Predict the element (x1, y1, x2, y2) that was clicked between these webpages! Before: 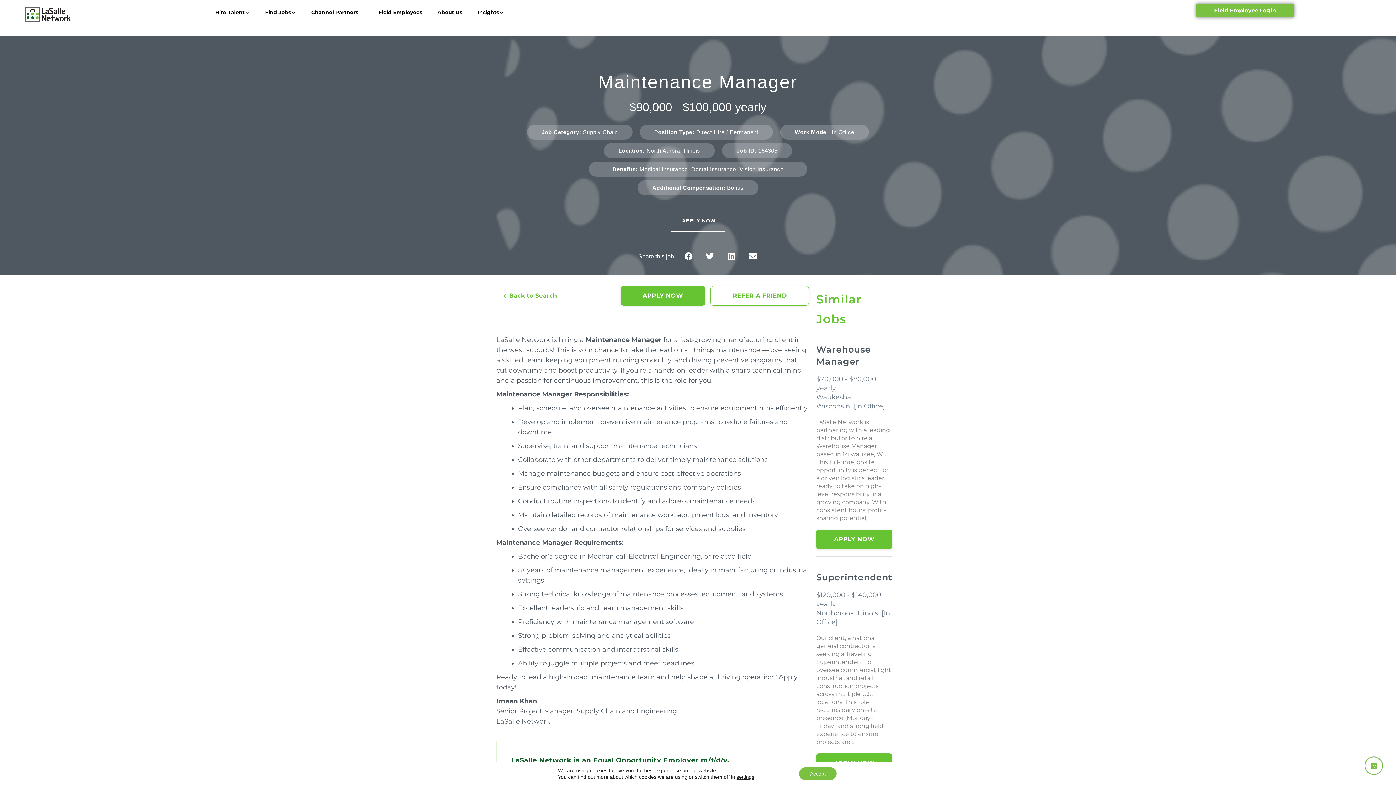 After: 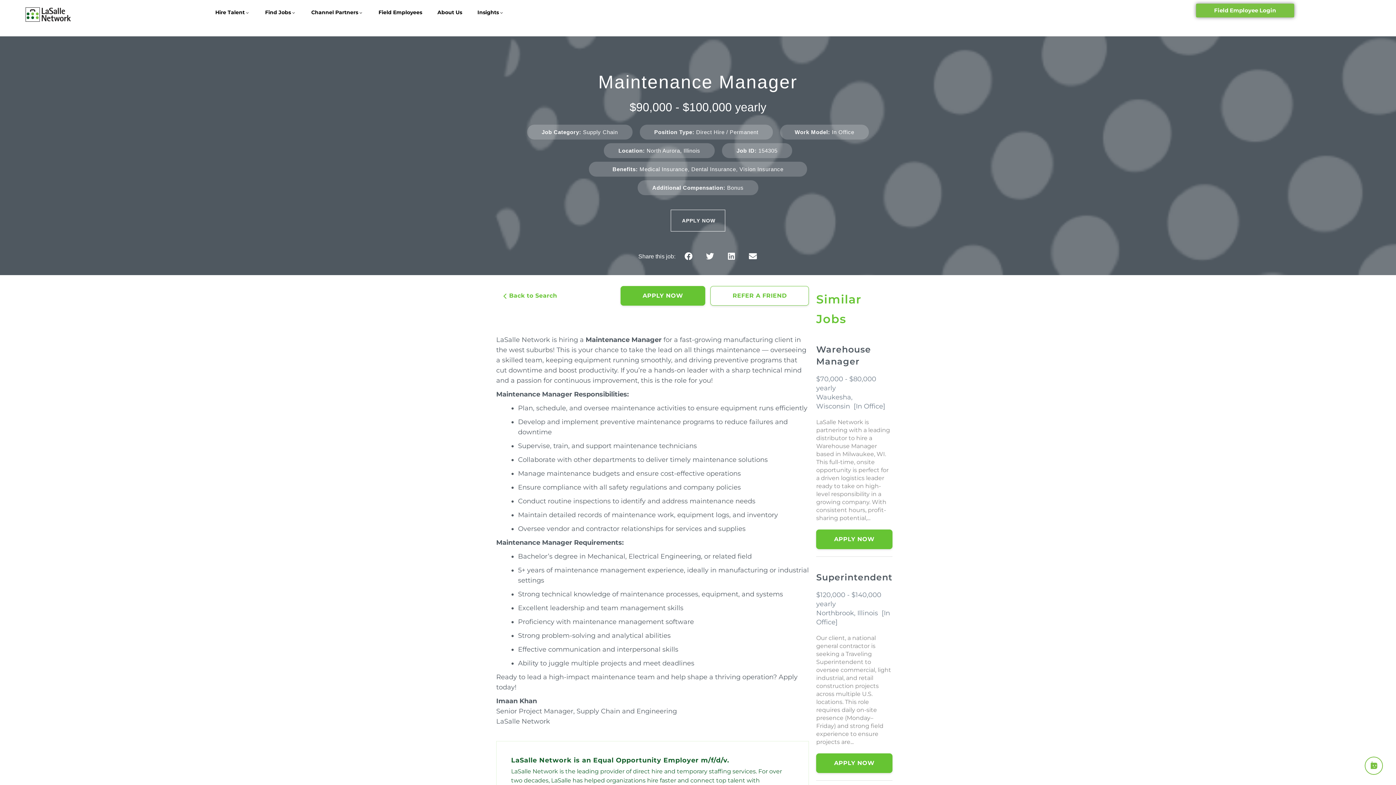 Action: bbox: (799, 767, 836, 780) label: Accept